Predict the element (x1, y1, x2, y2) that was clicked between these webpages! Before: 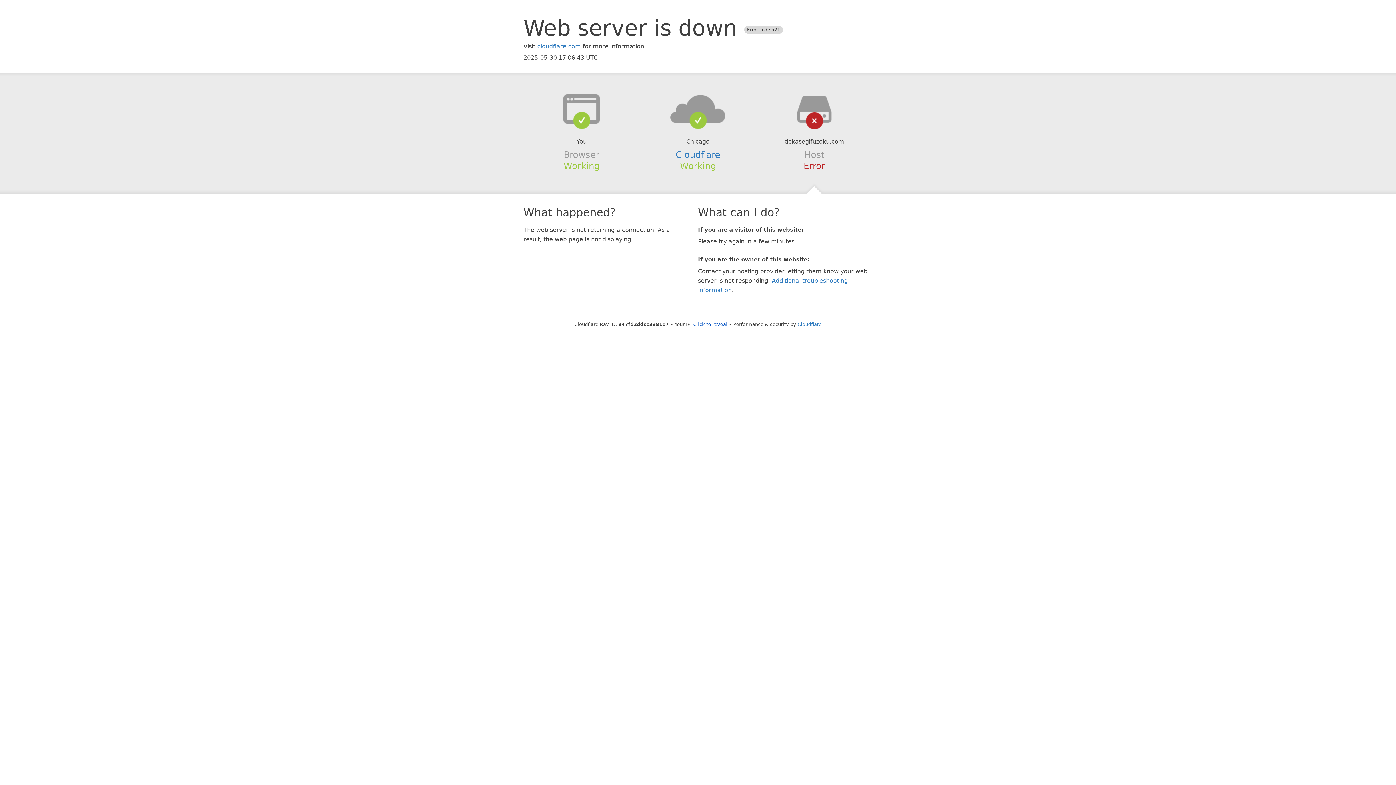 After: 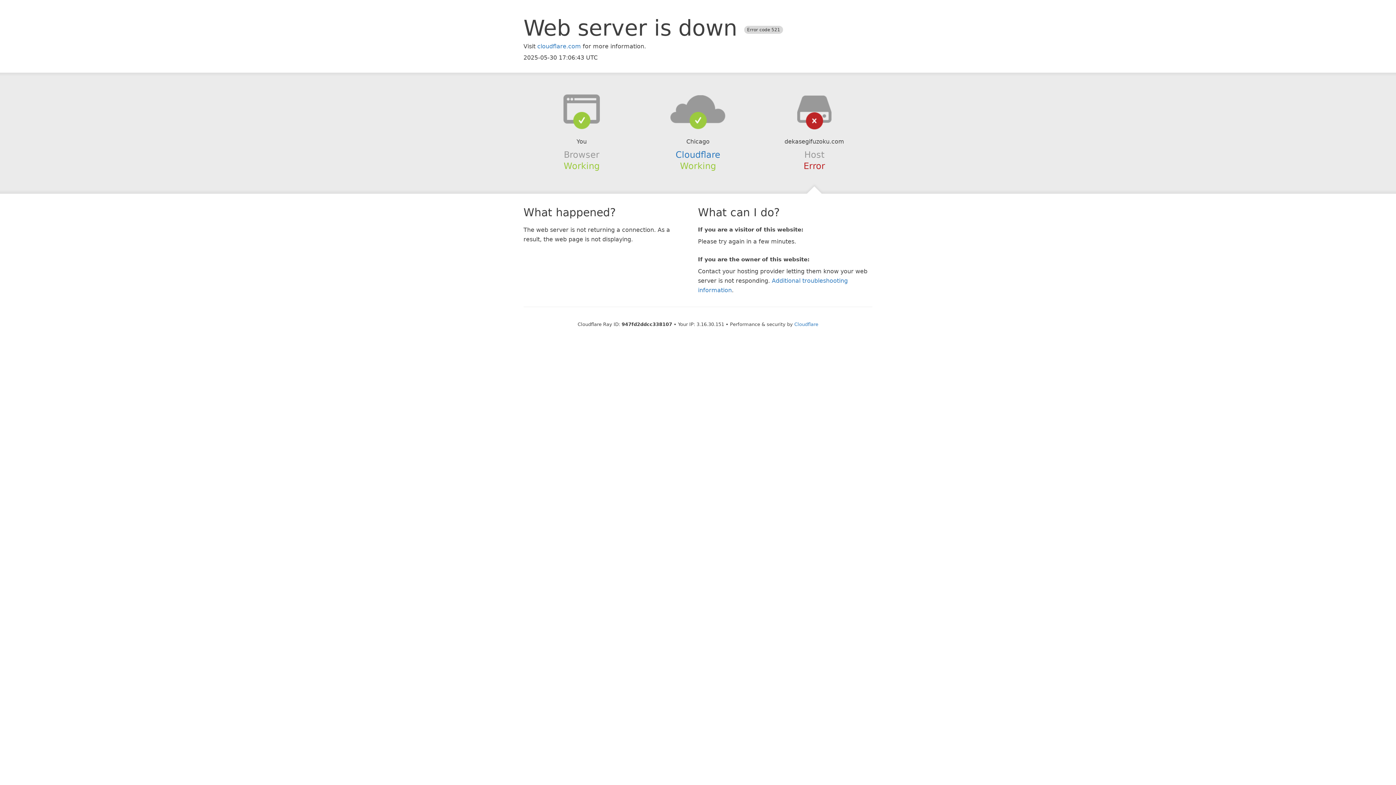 Action: label: Click to reveal bbox: (693, 321, 727, 327)